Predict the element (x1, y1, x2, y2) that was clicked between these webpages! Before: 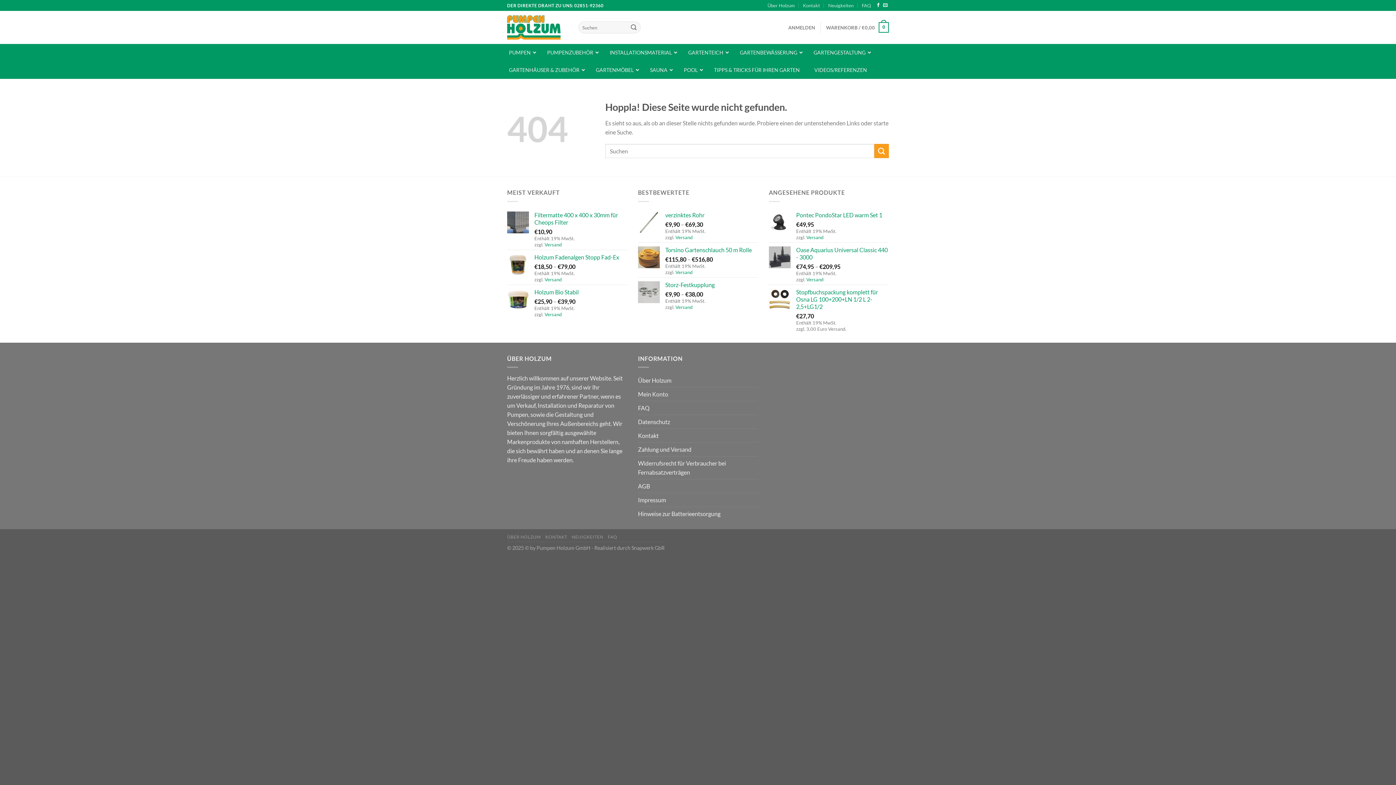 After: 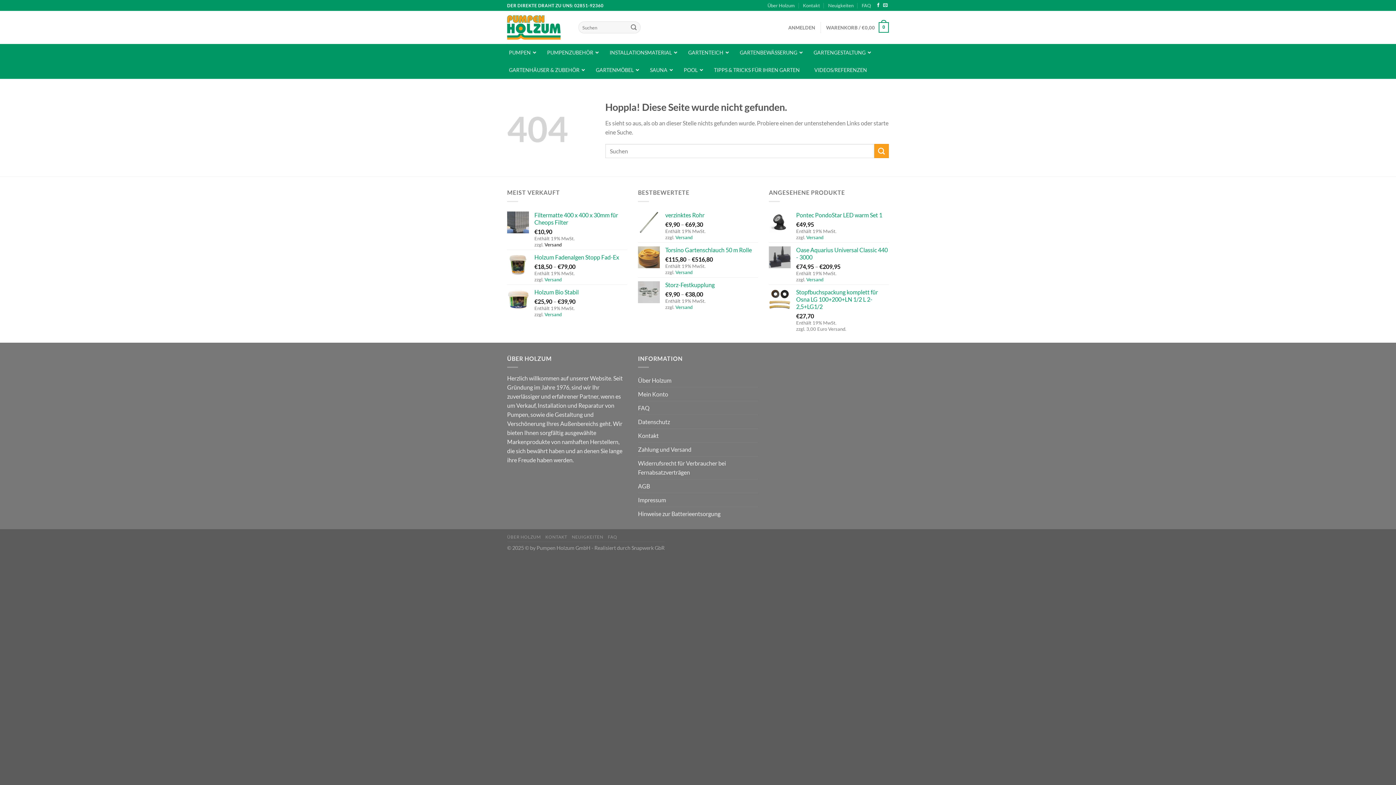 Action: bbox: (544, 241, 561, 247) label: Versand